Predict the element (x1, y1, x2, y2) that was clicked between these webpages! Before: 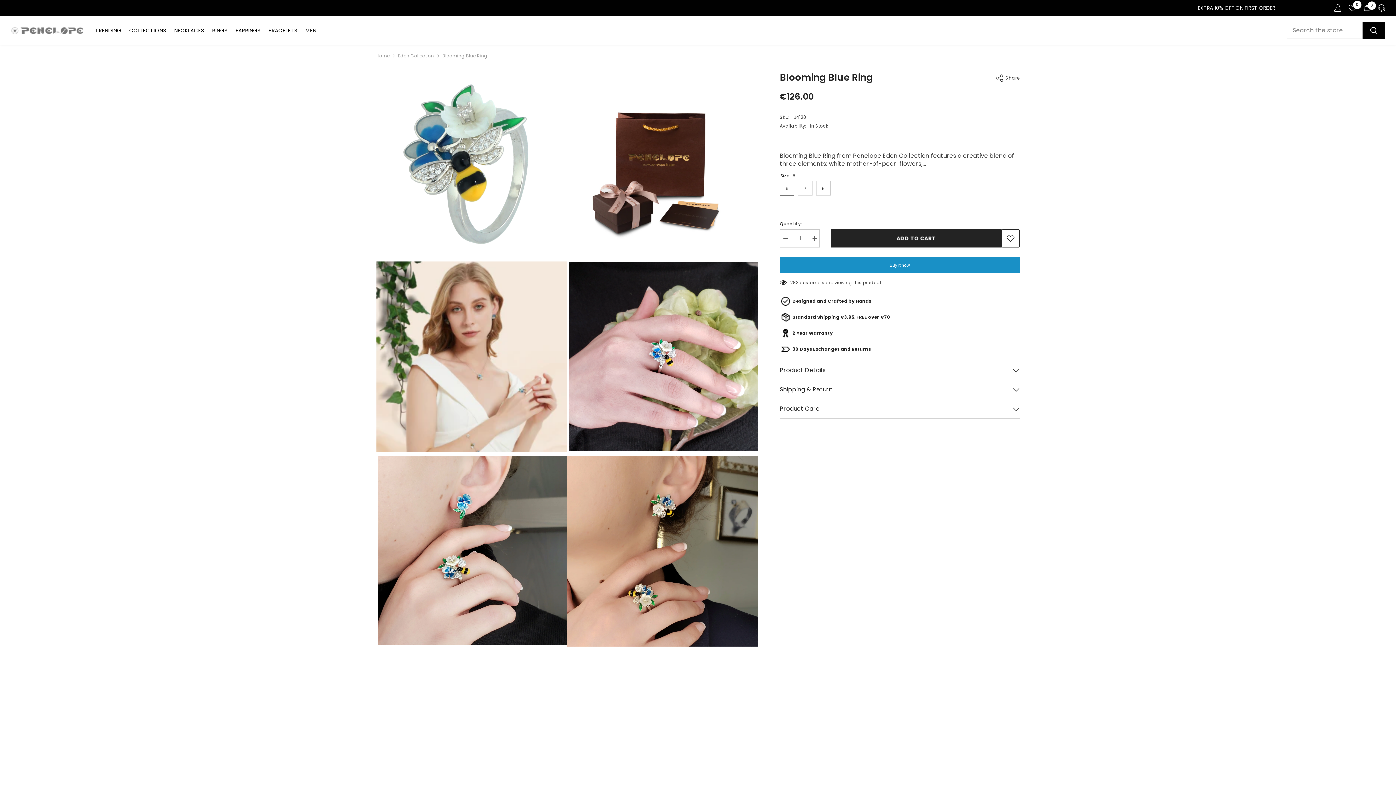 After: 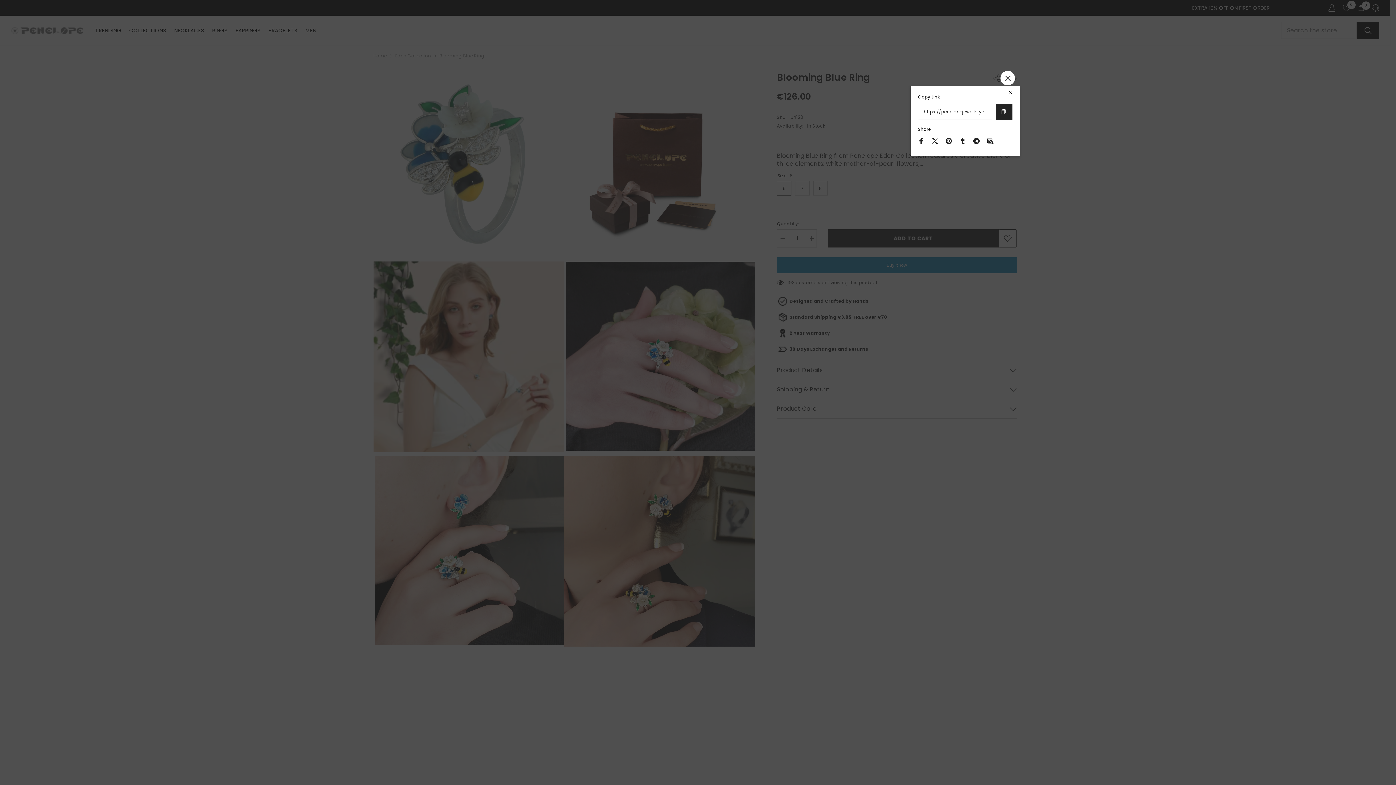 Action: bbox: (996, 74, 1020, 82) label: Share